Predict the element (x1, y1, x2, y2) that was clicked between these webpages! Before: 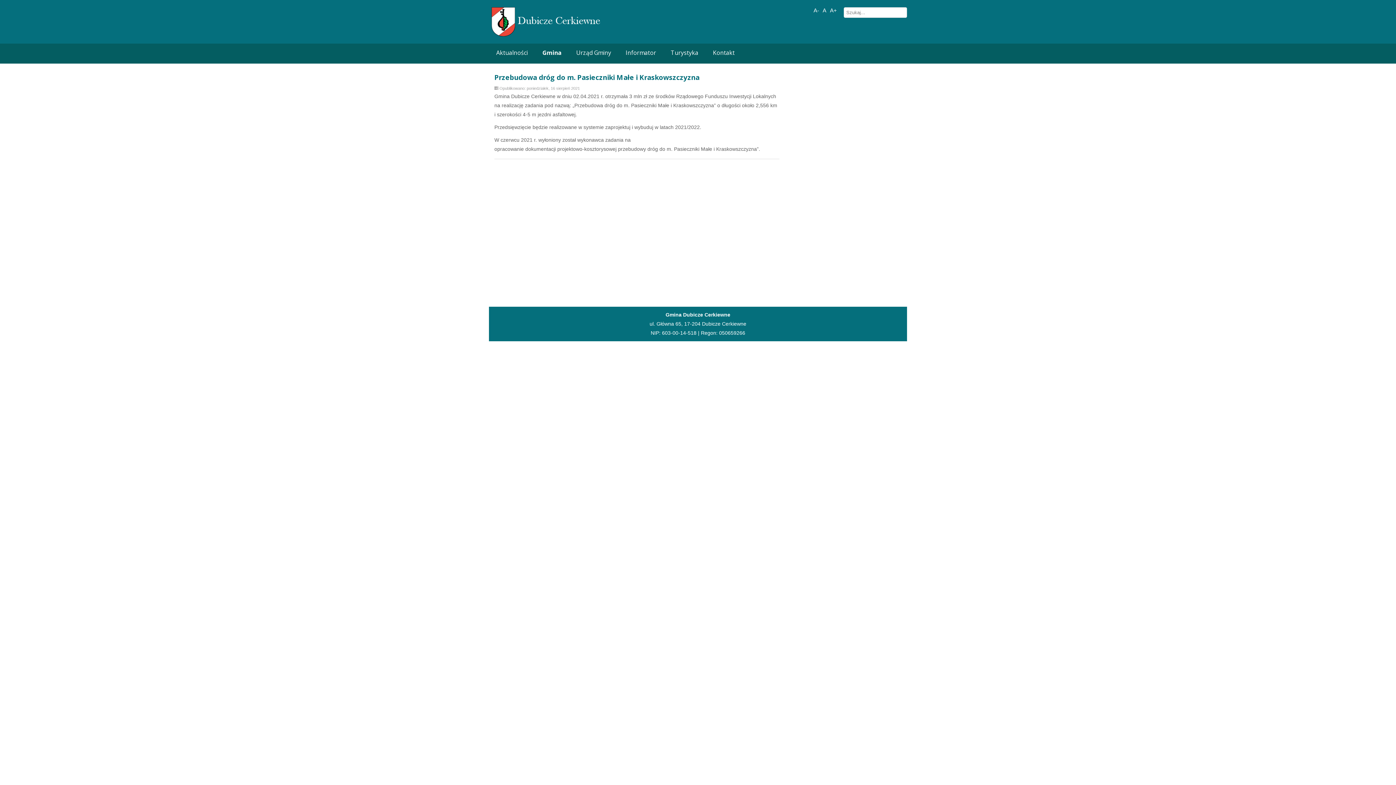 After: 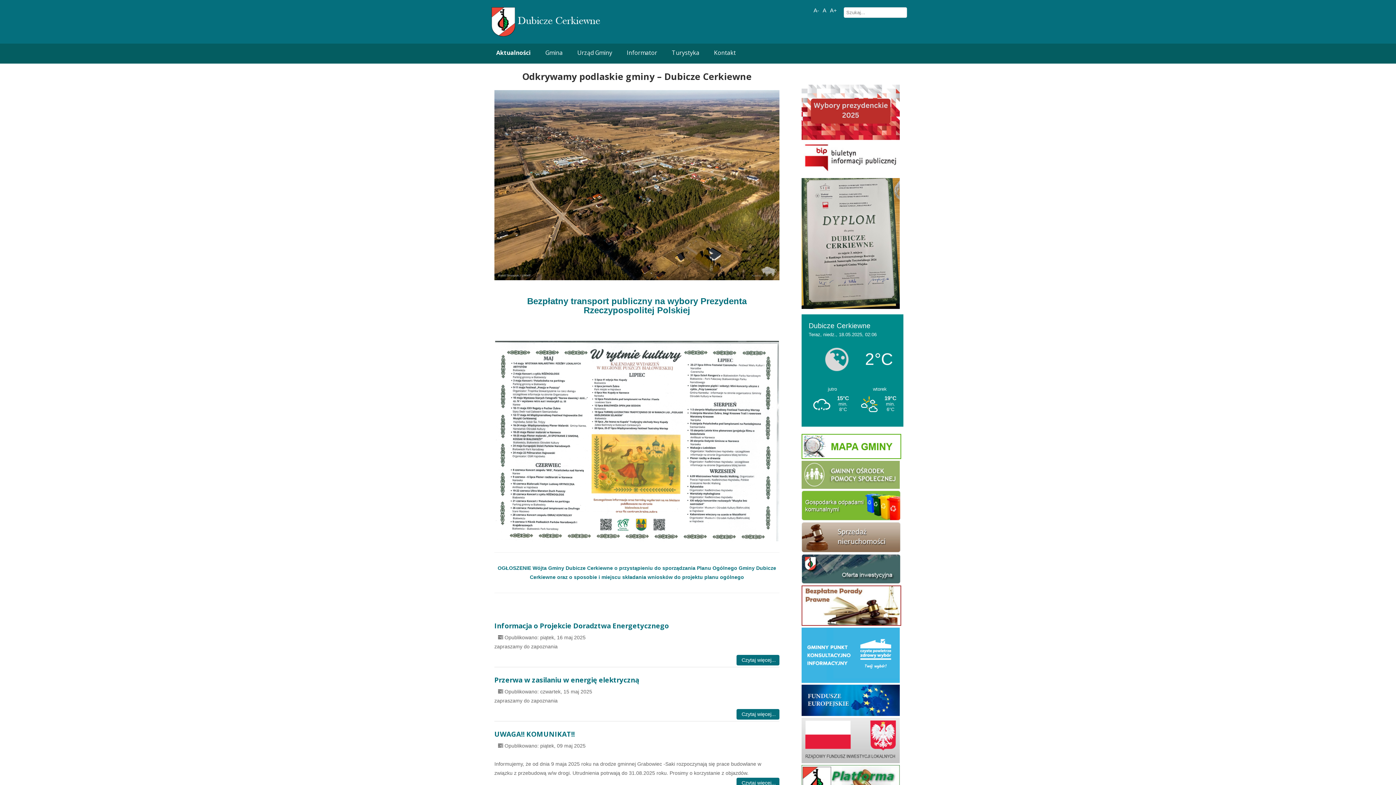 Action: bbox: (489, 7, 622, 36)